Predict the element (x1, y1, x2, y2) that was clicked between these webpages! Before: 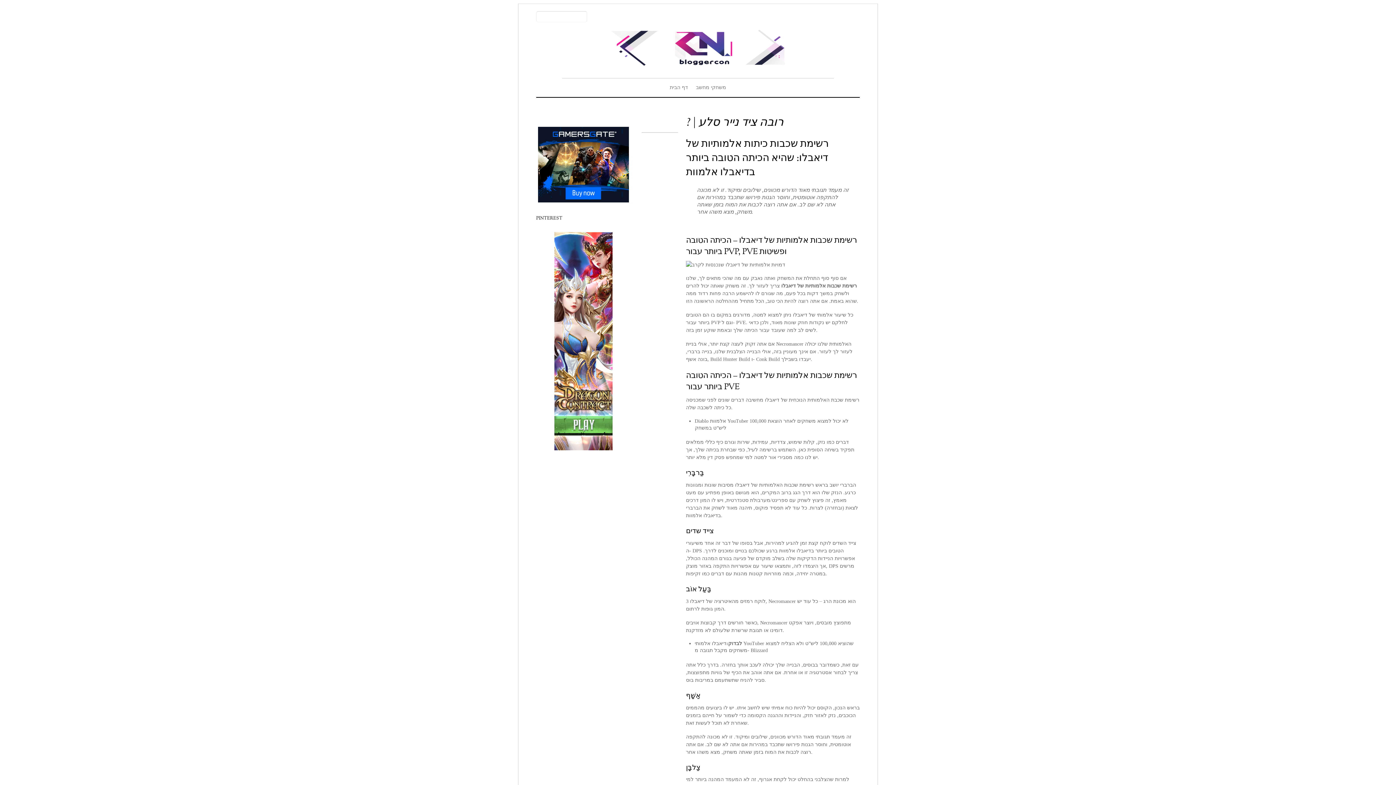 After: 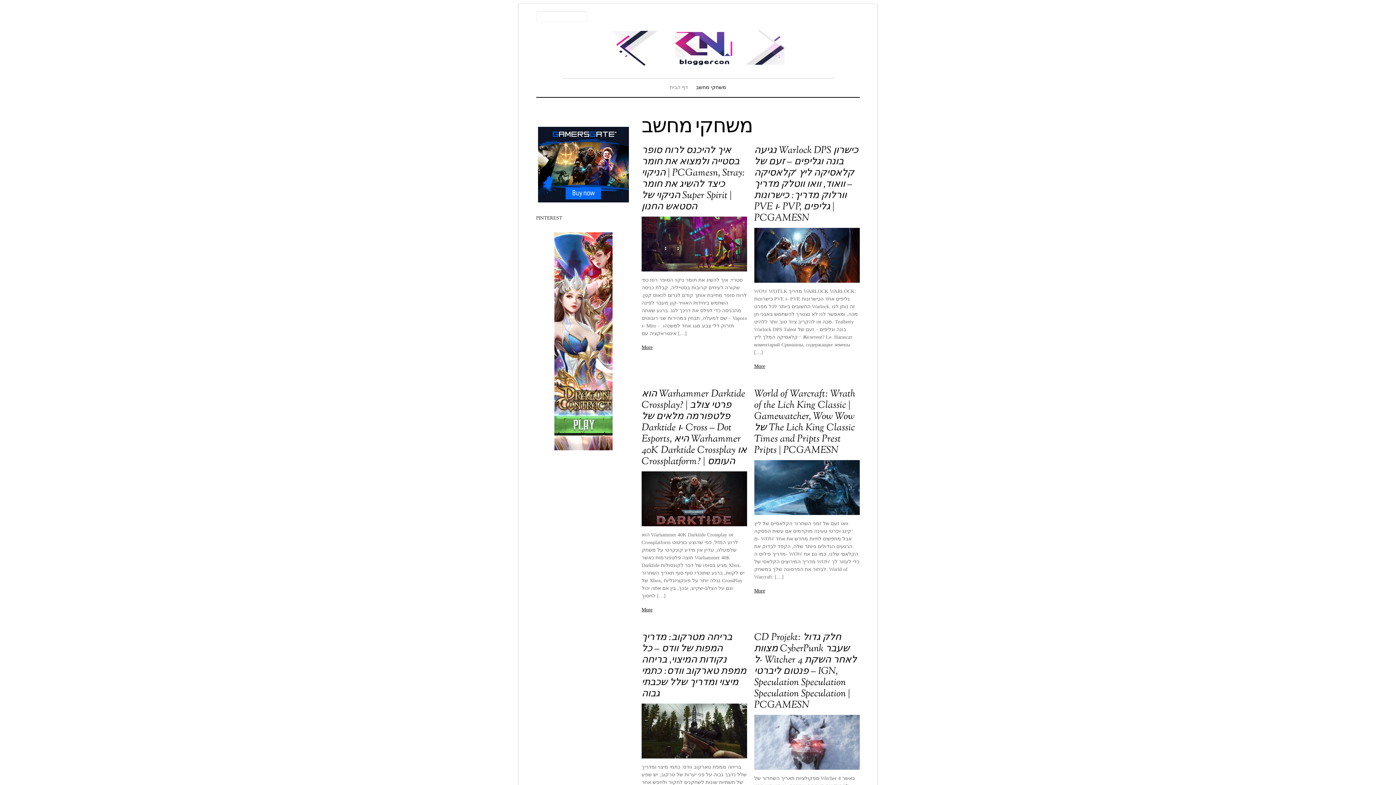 Action: label: משחקי מחשב bbox: (694, 82, 728, 92)